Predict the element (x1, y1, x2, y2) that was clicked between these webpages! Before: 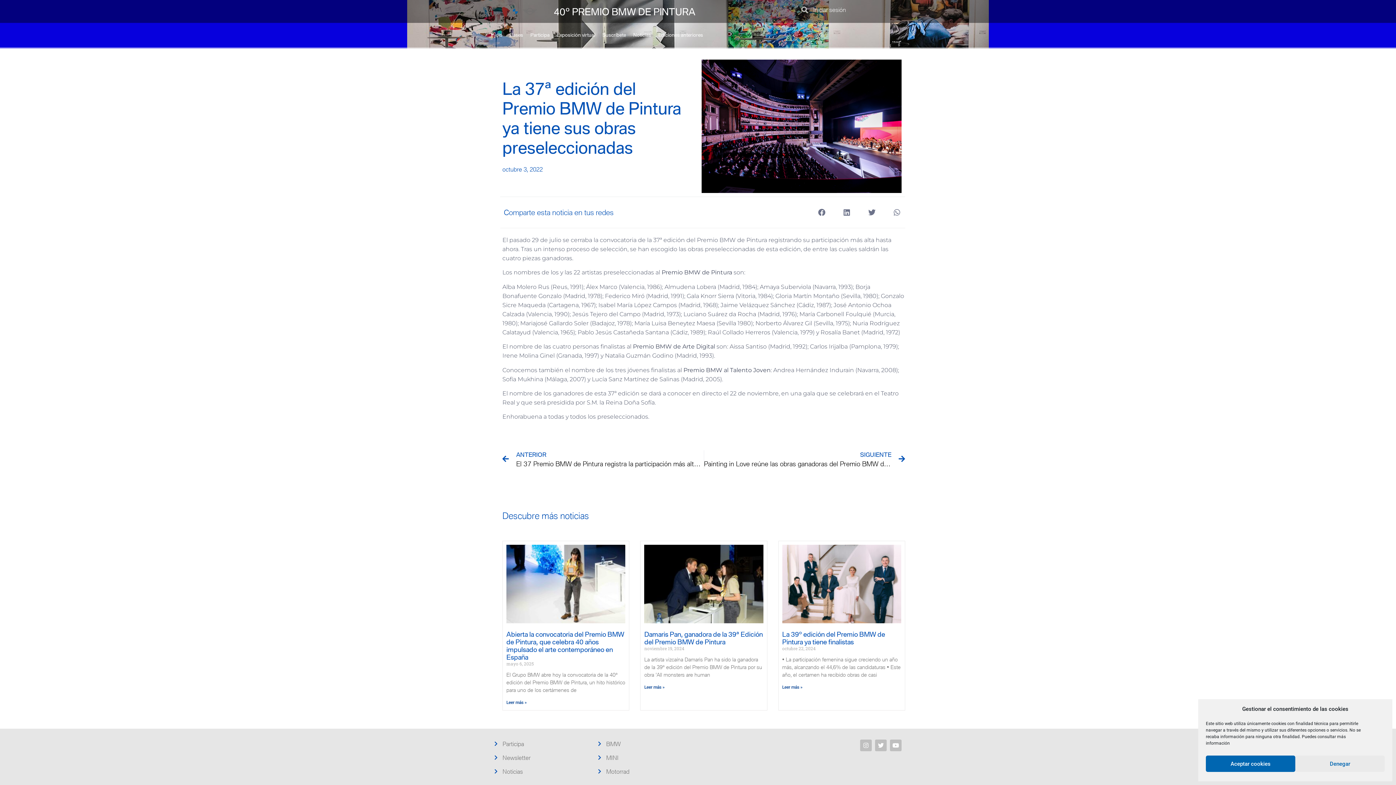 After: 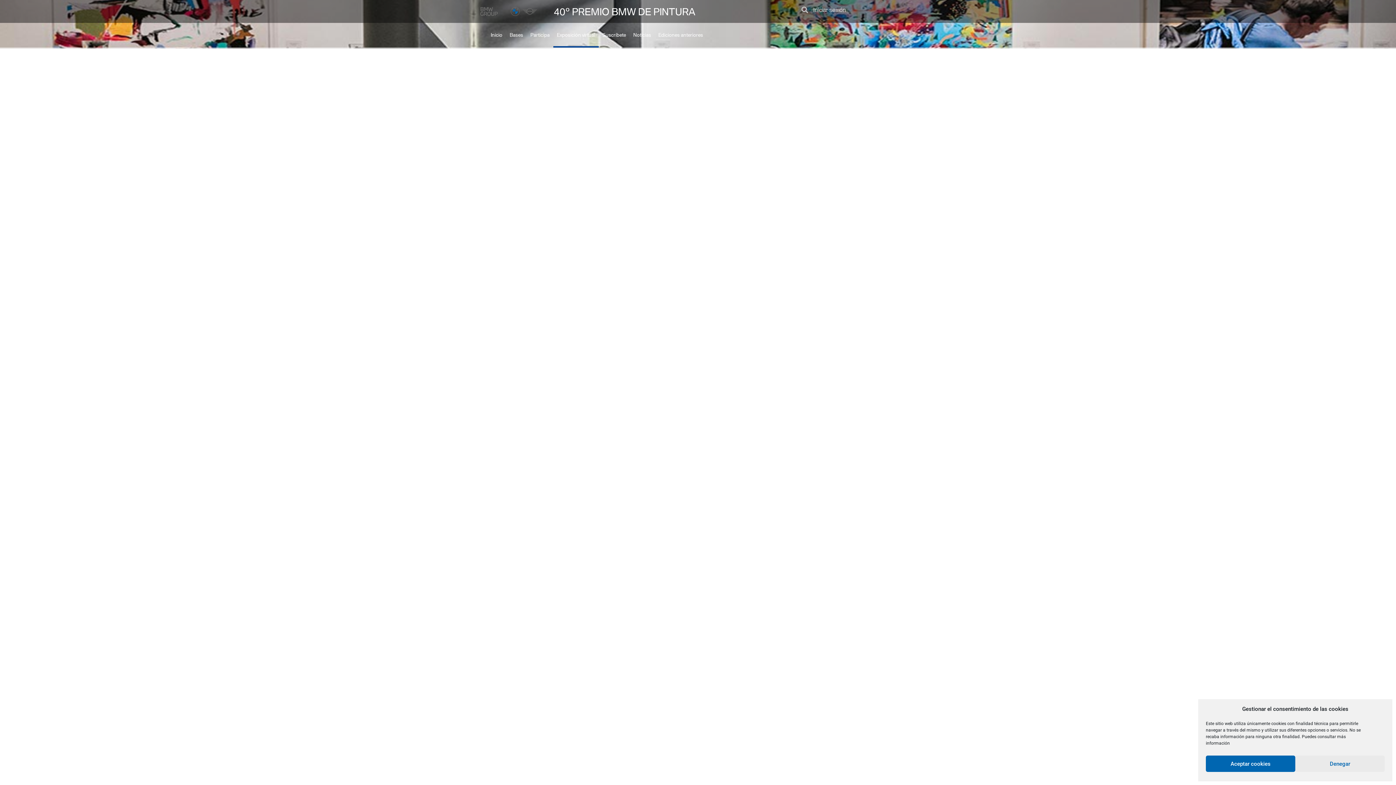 Action: label: Exposición virtual bbox: (553, 23, 598, 47)